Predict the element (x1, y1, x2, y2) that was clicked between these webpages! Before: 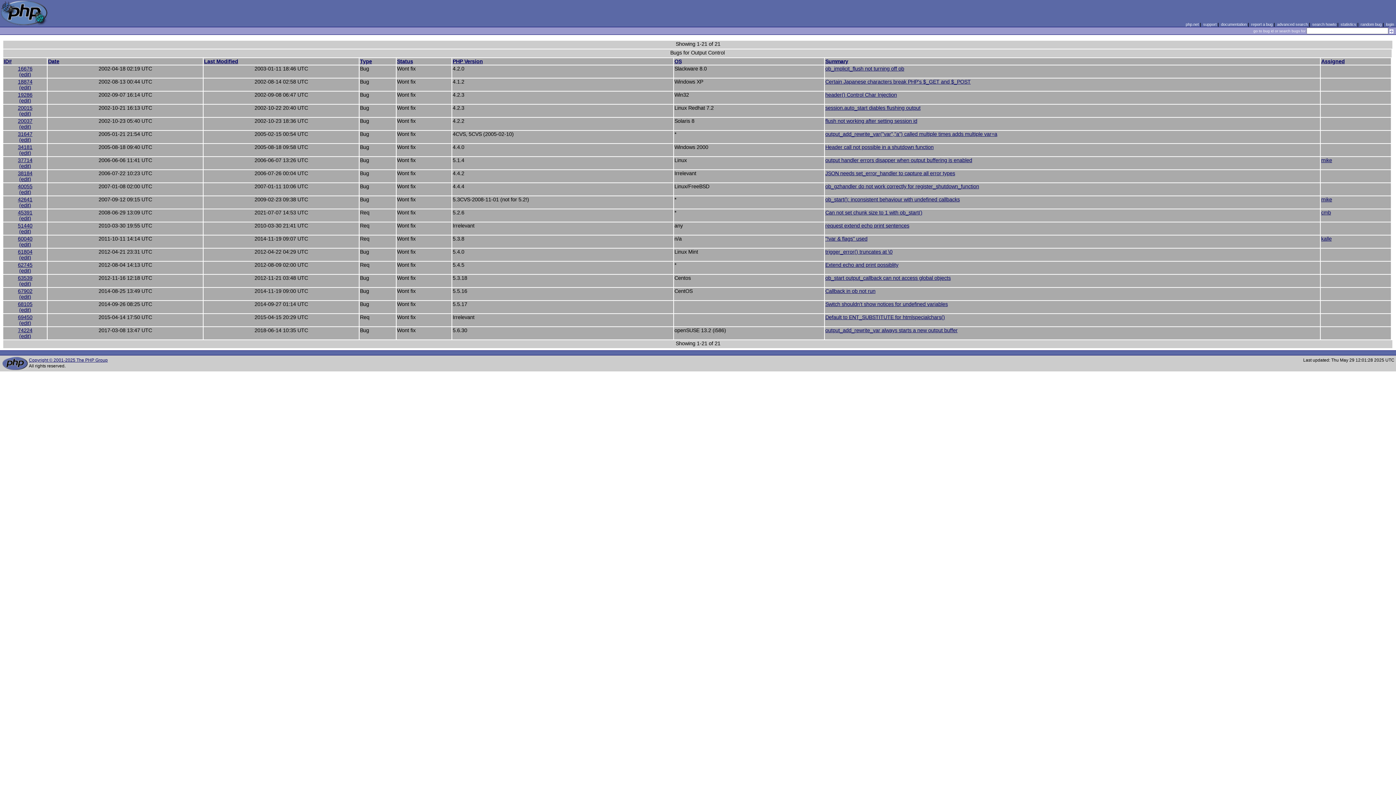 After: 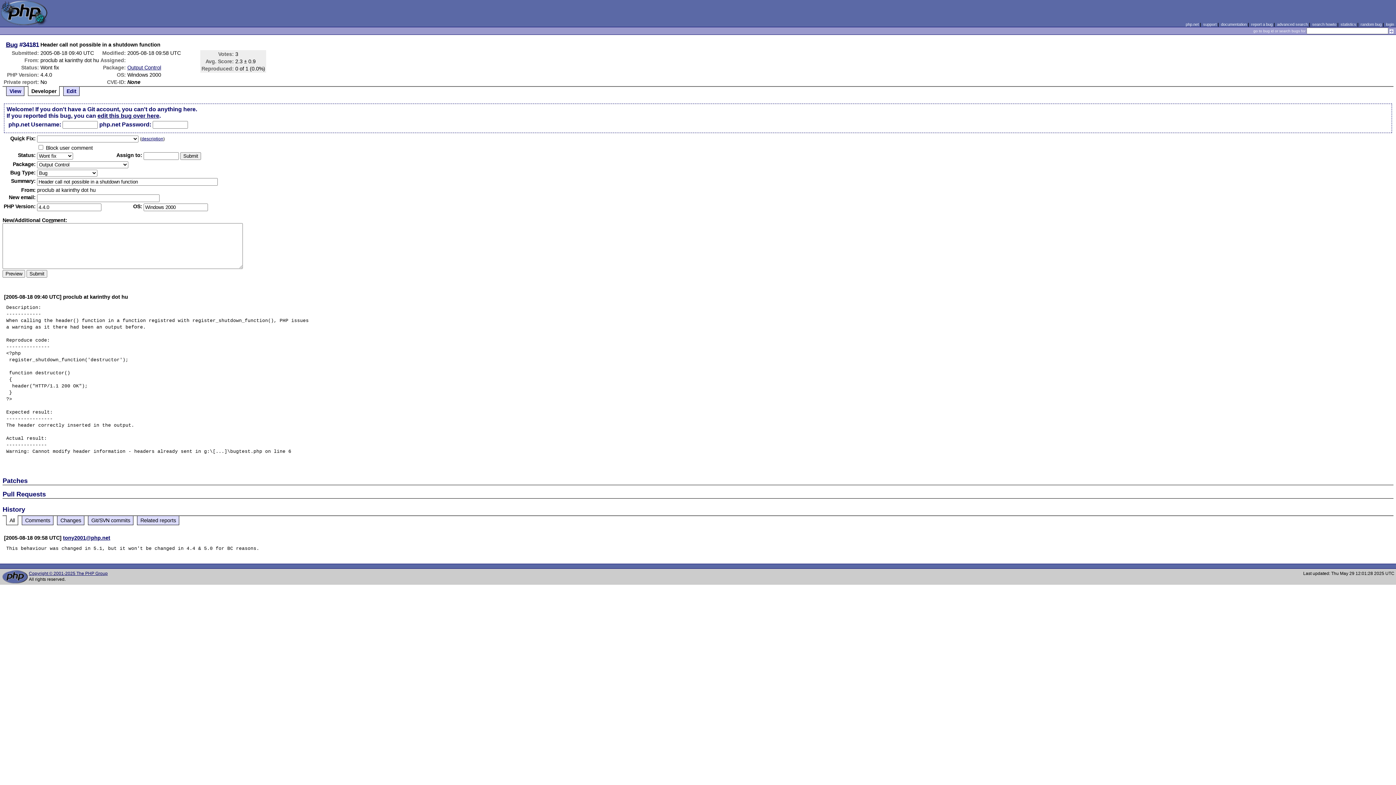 Action: label: (edit) bbox: (19, 150, 31, 156)